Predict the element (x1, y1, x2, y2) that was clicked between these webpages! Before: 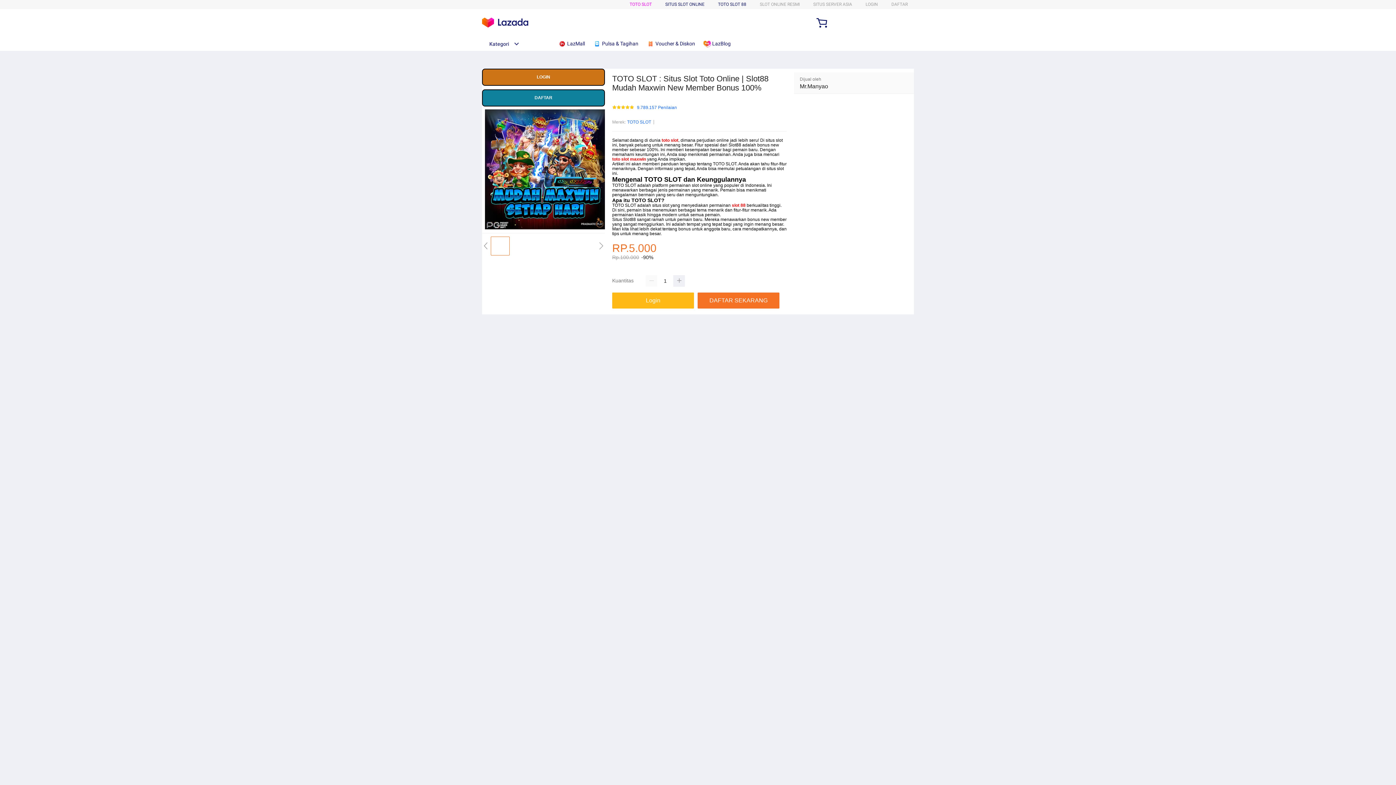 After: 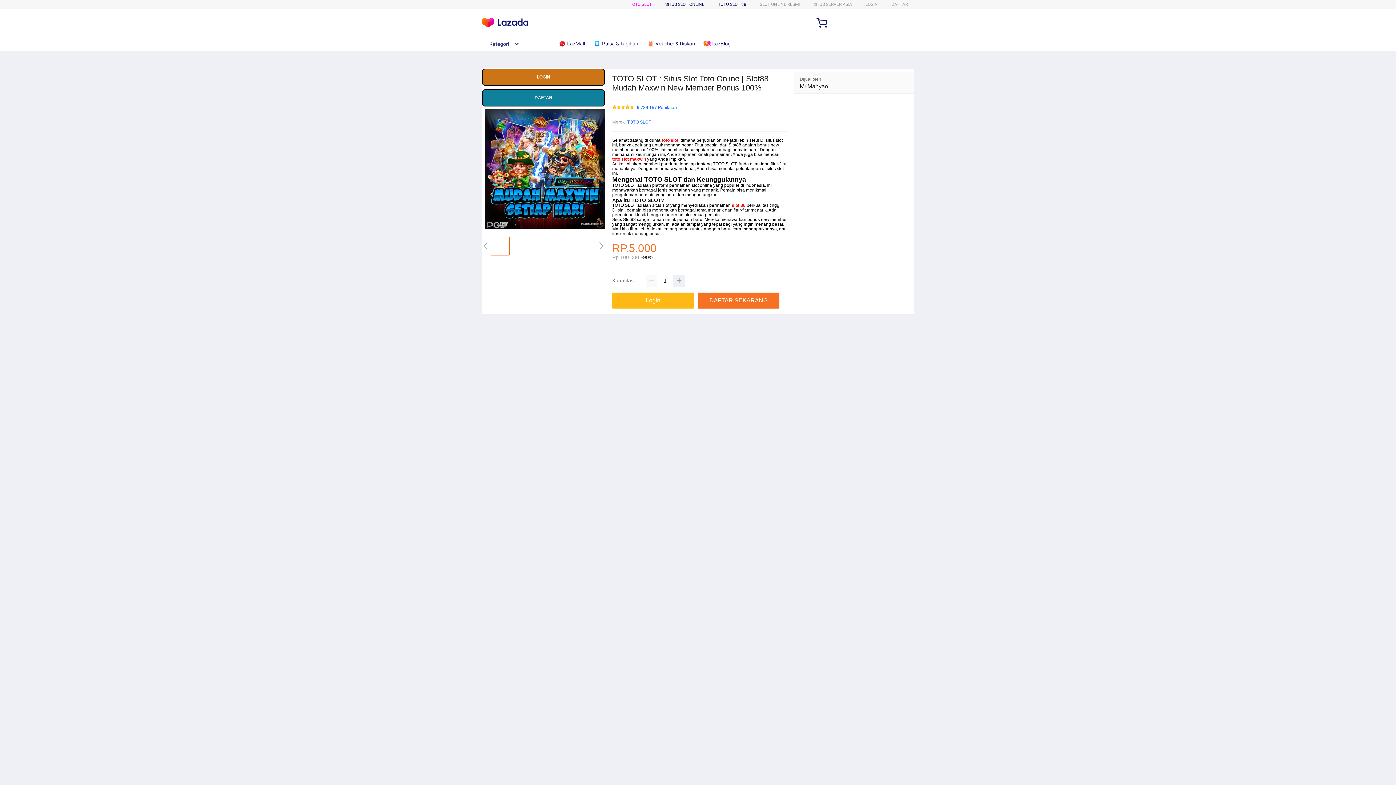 Action: bbox: (612, 156, 646, 161) label: toto slot maxwin